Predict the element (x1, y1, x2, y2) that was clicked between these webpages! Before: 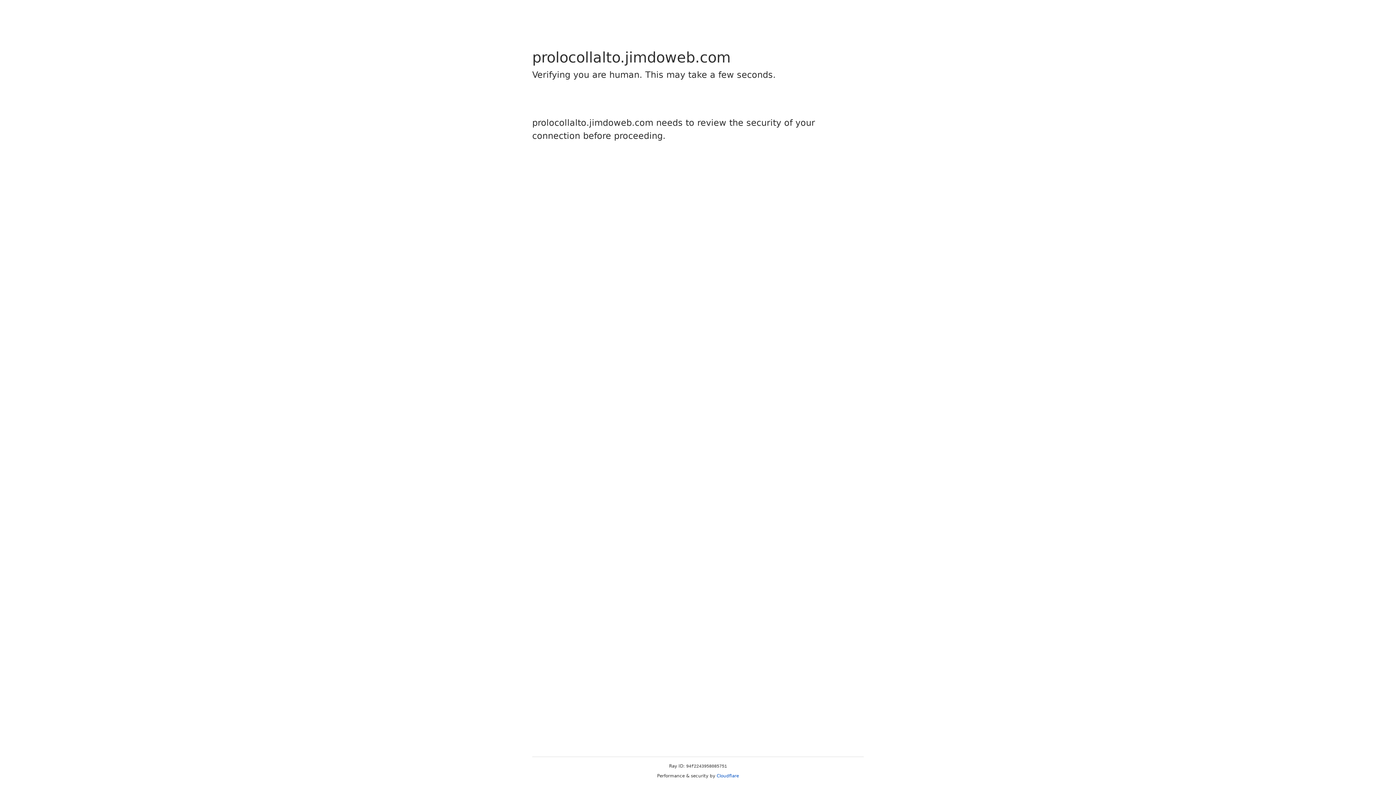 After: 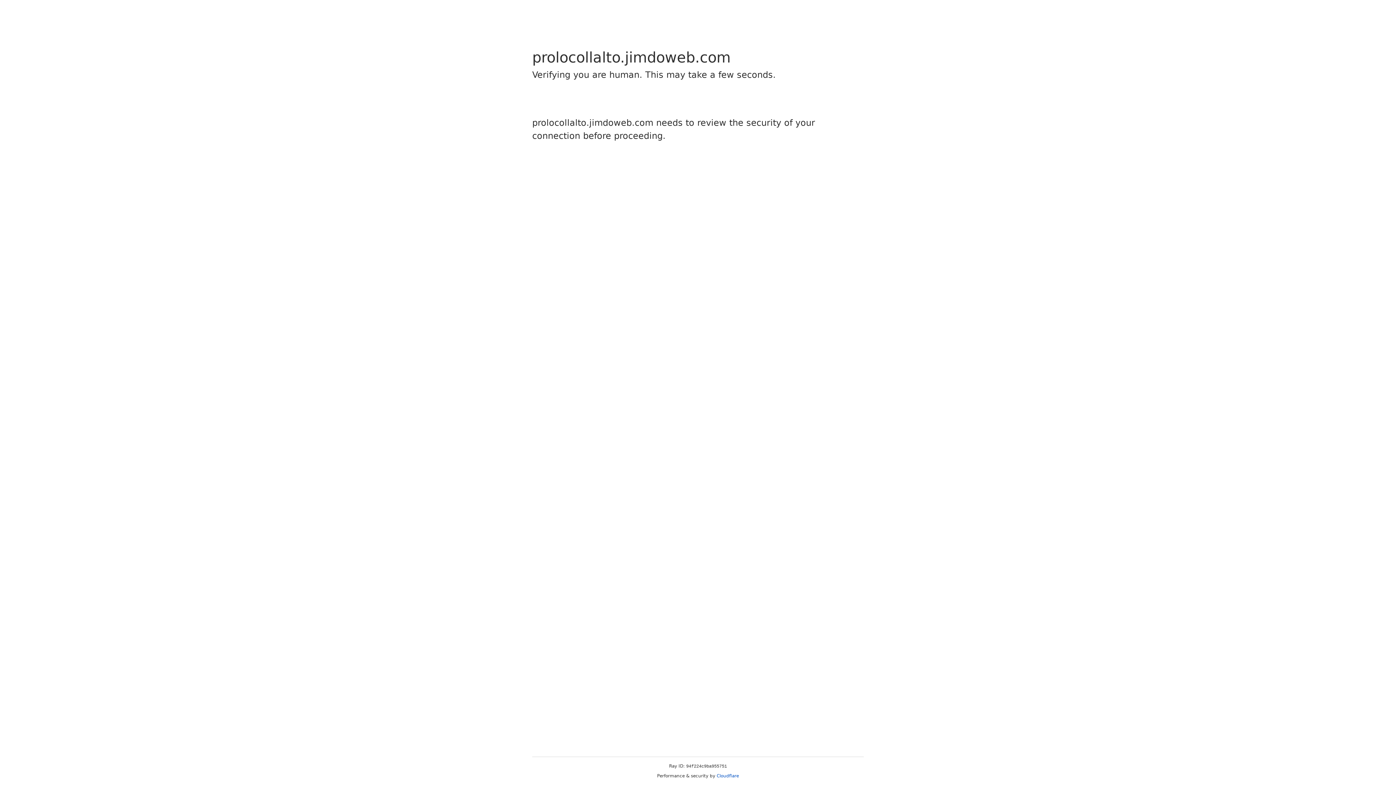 Action: bbox: (716, 773, 739, 778) label: Cloudflare